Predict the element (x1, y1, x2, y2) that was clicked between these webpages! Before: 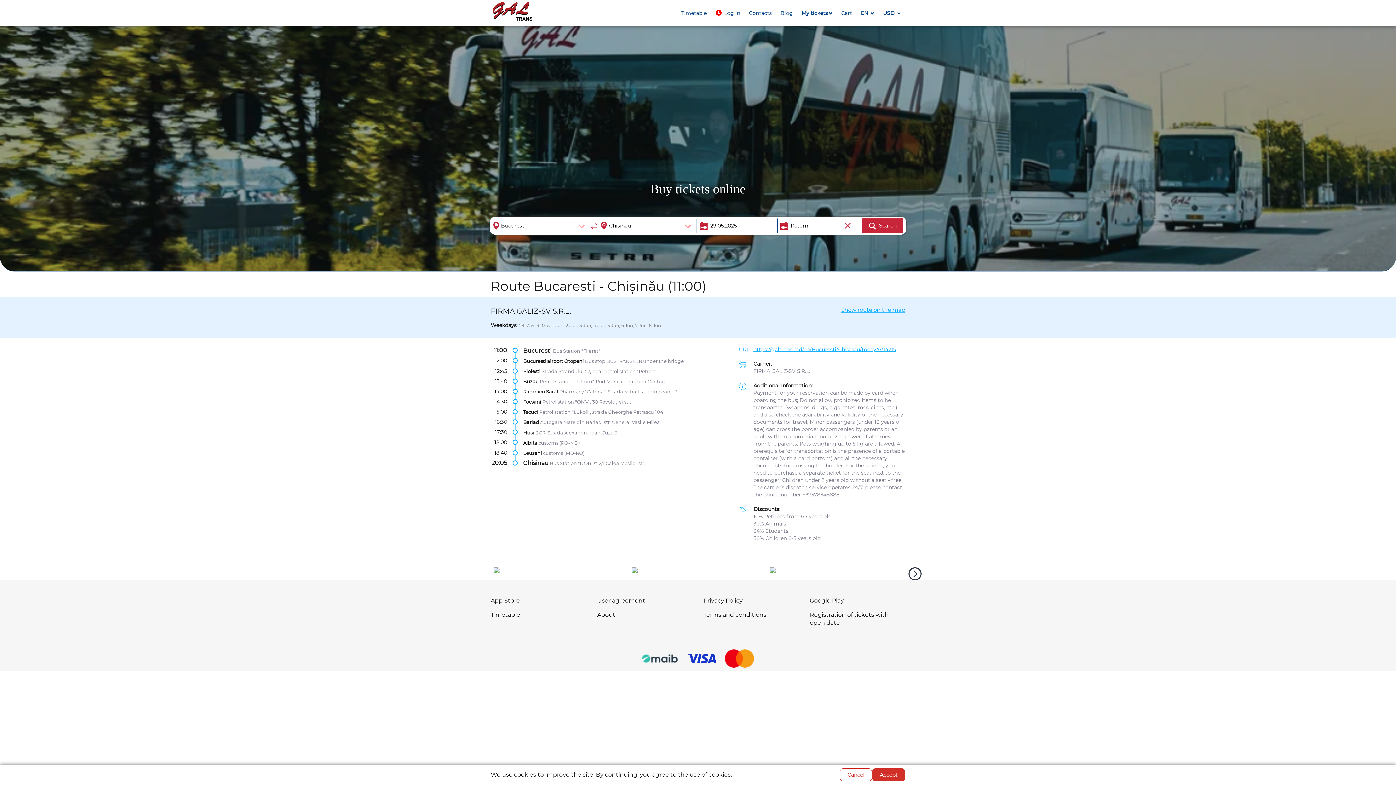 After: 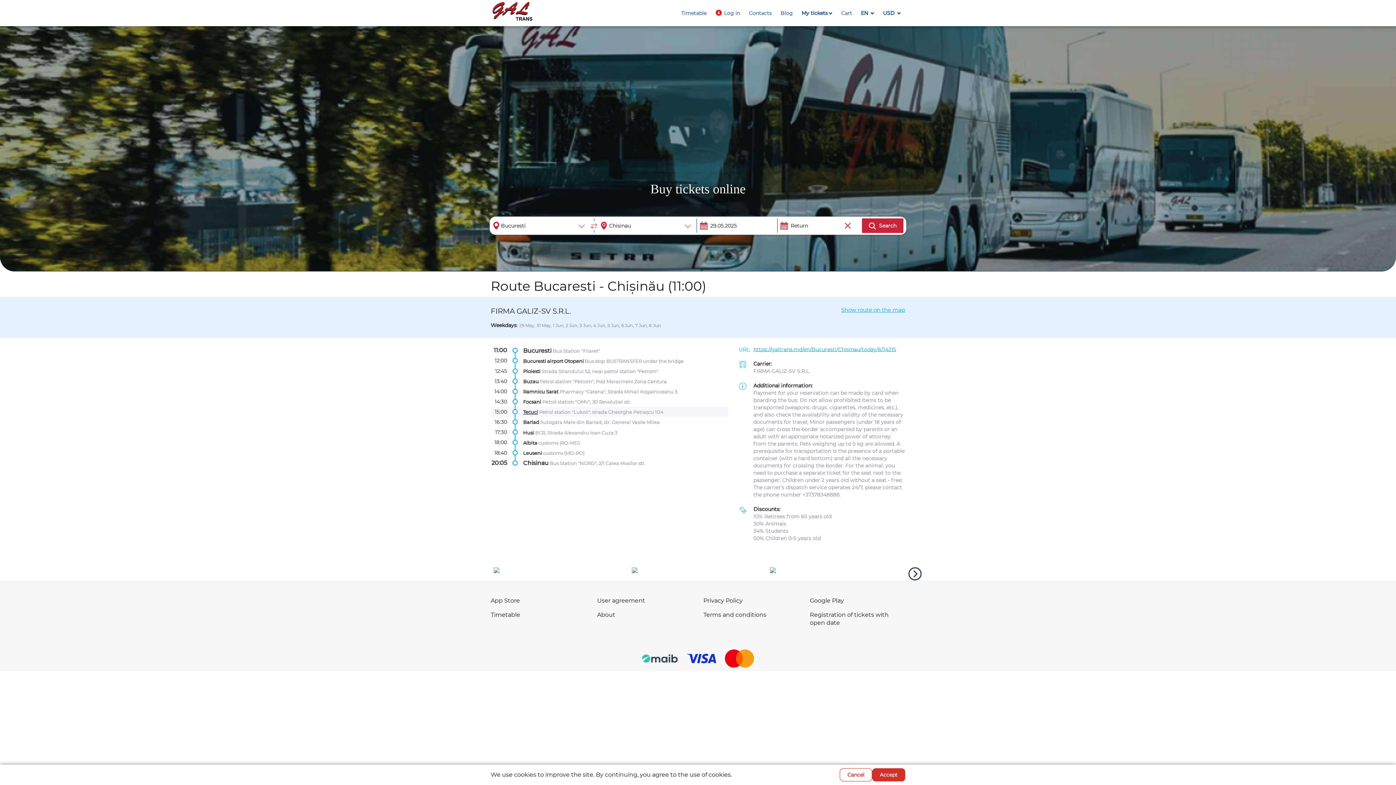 Action: bbox: (523, 409, 538, 415) label: Tecuci